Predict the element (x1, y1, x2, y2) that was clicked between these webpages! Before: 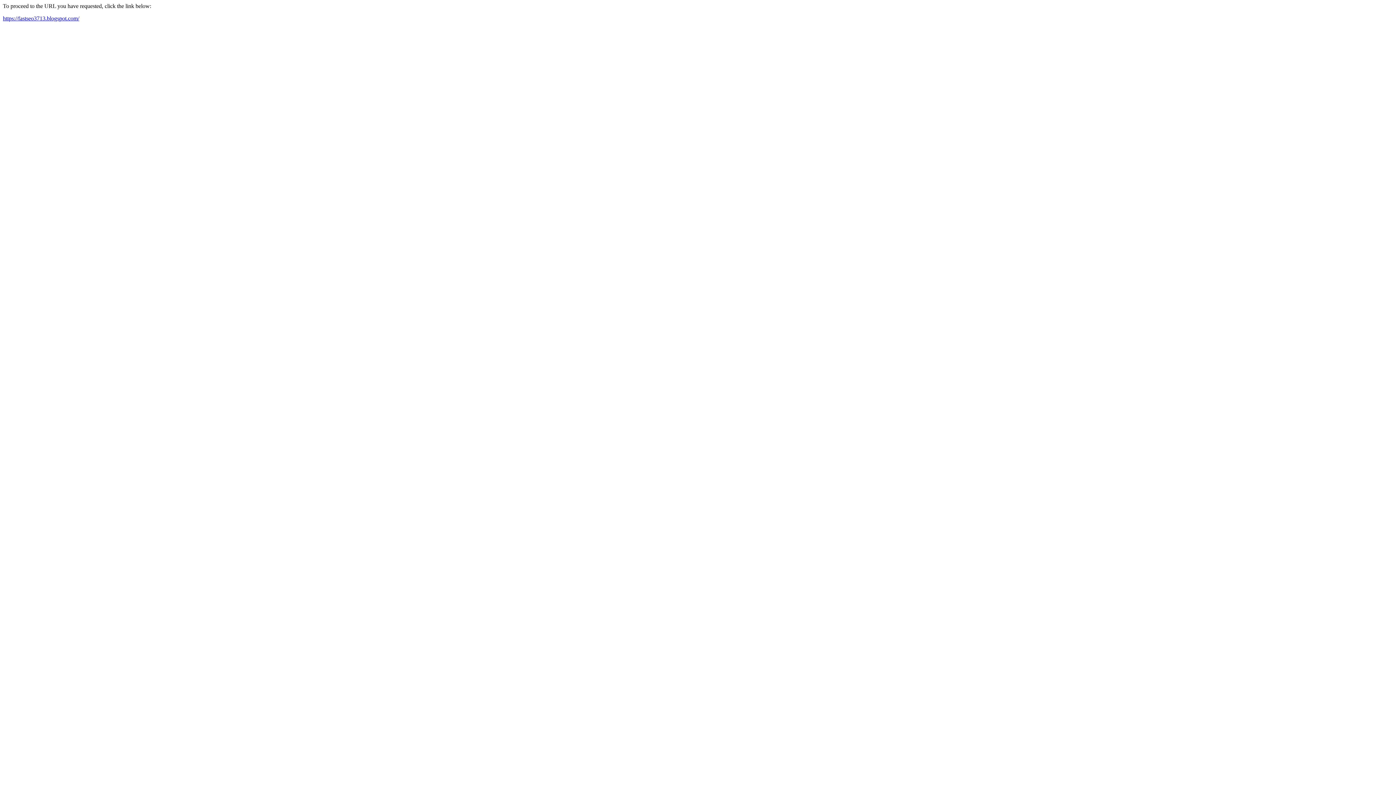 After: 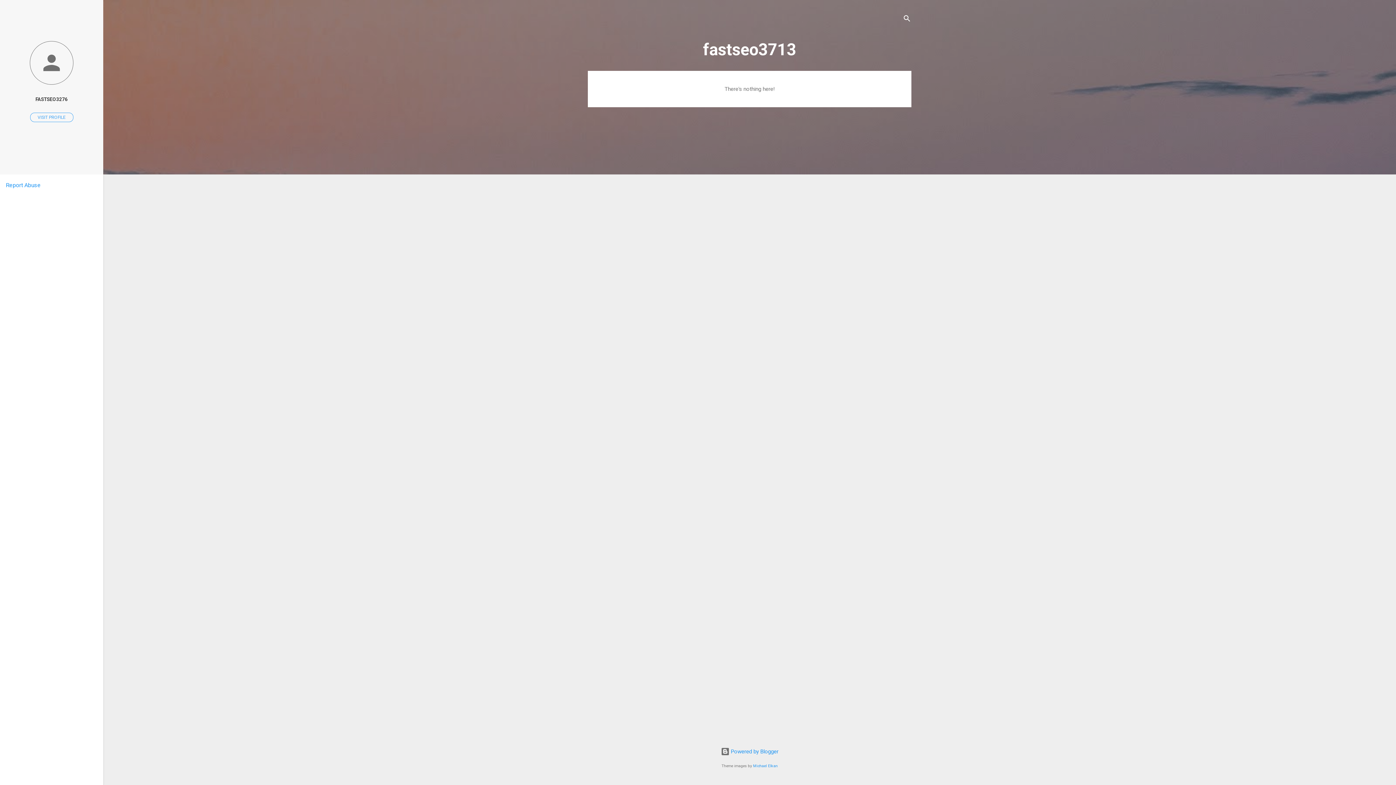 Action: bbox: (2, 15, 79, 21) label: https://fastseo3713.blogspot.com/